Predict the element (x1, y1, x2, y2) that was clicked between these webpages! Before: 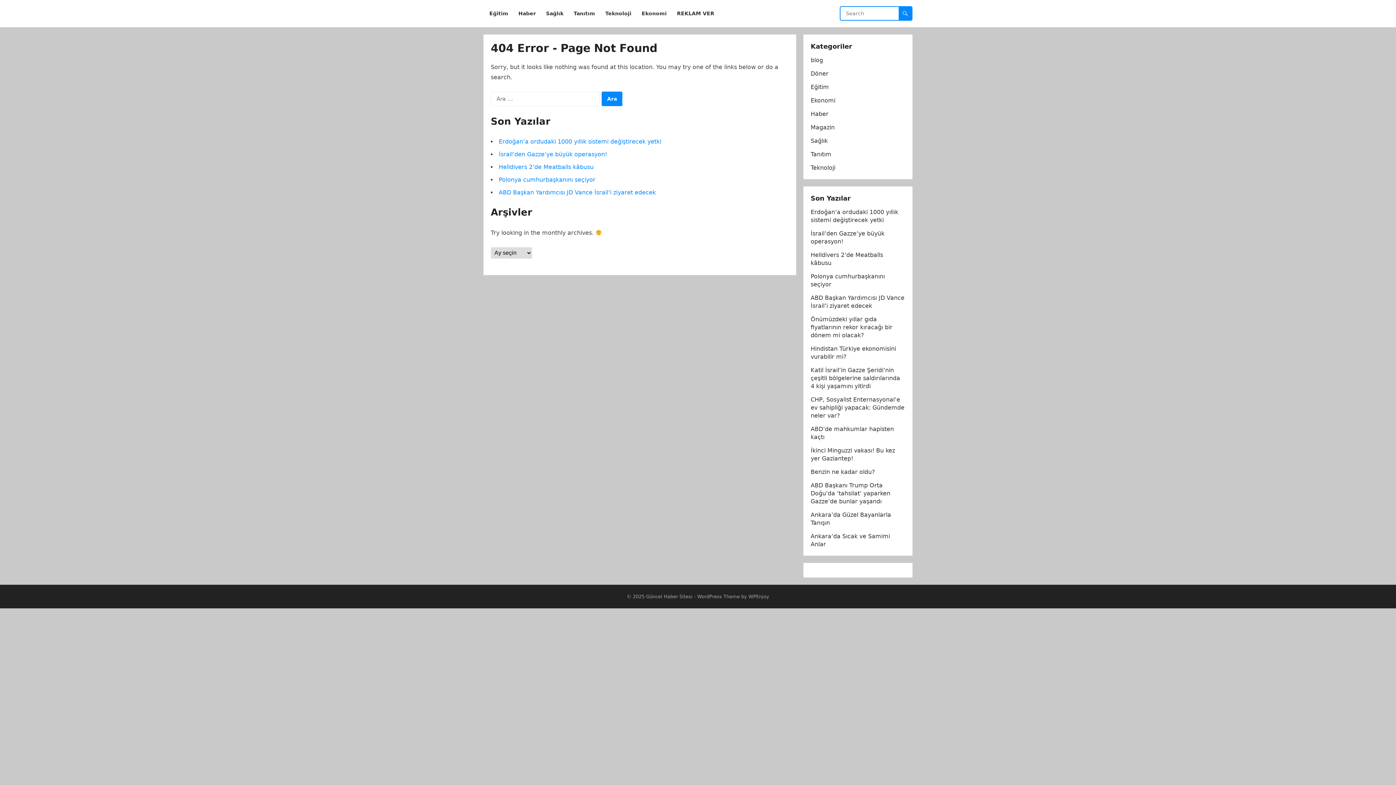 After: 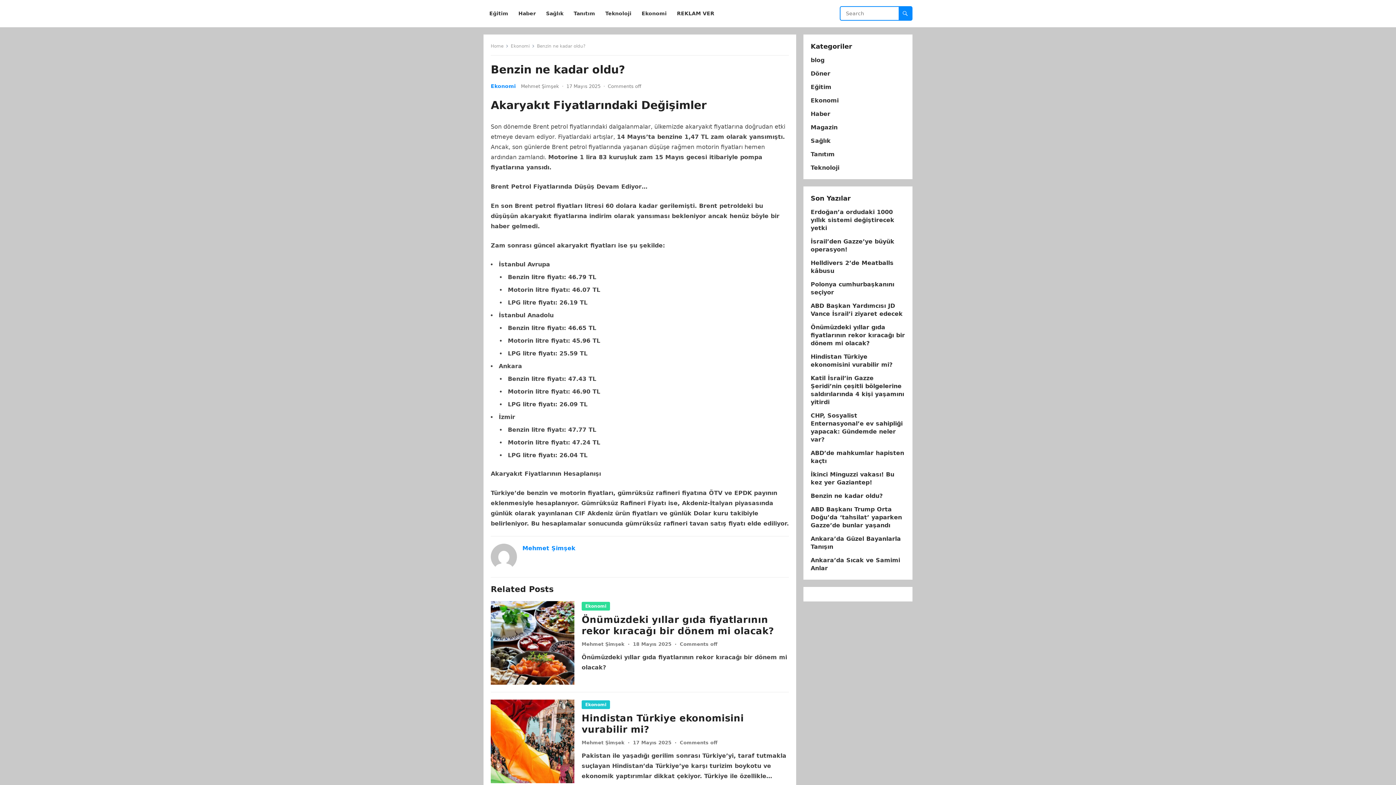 Action: bbox: (810, 468, 875, 475) label: Benzin ne kadar oldu?